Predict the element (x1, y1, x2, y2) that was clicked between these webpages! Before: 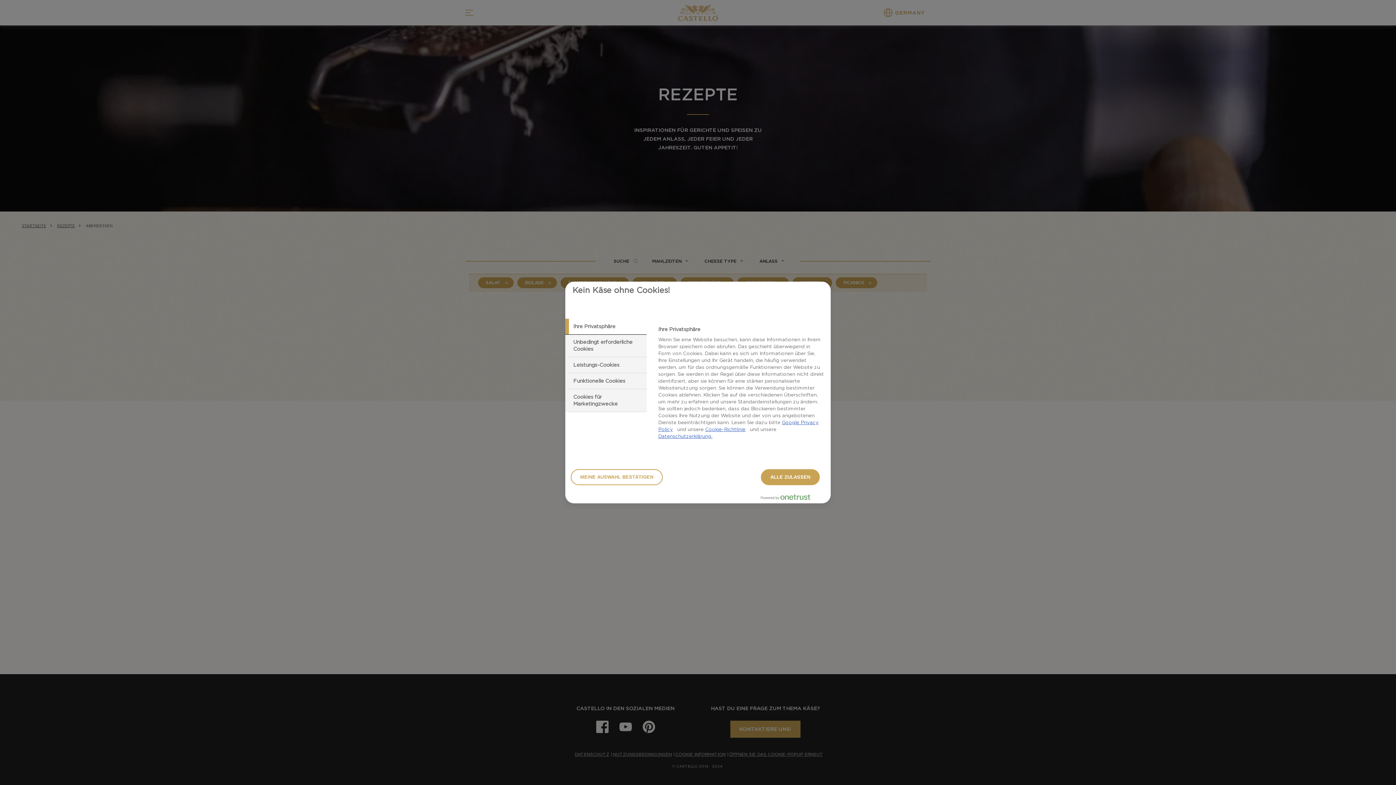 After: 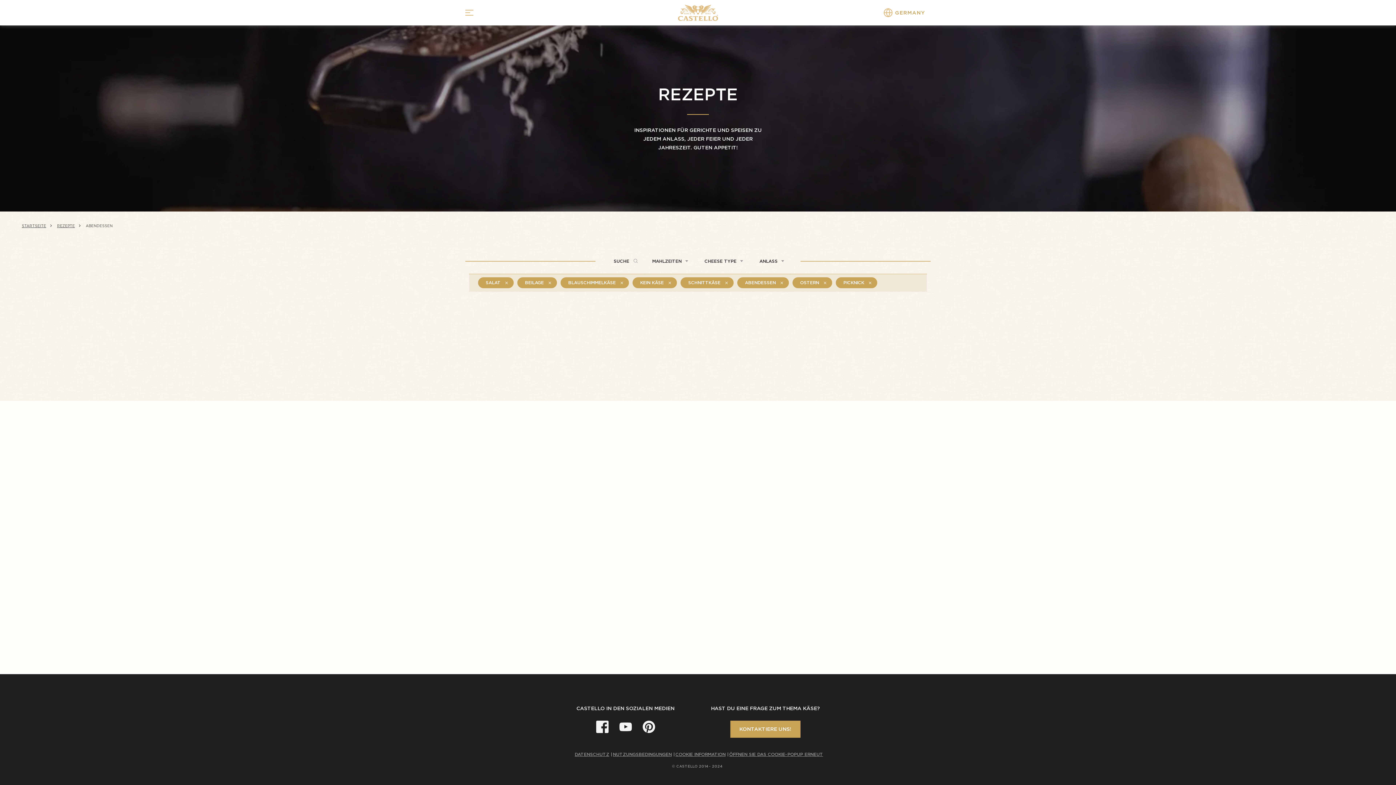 Action: bbox: (570, 469, 662, 485) label: MEINE AUSWAHL BESTÄTIGEN